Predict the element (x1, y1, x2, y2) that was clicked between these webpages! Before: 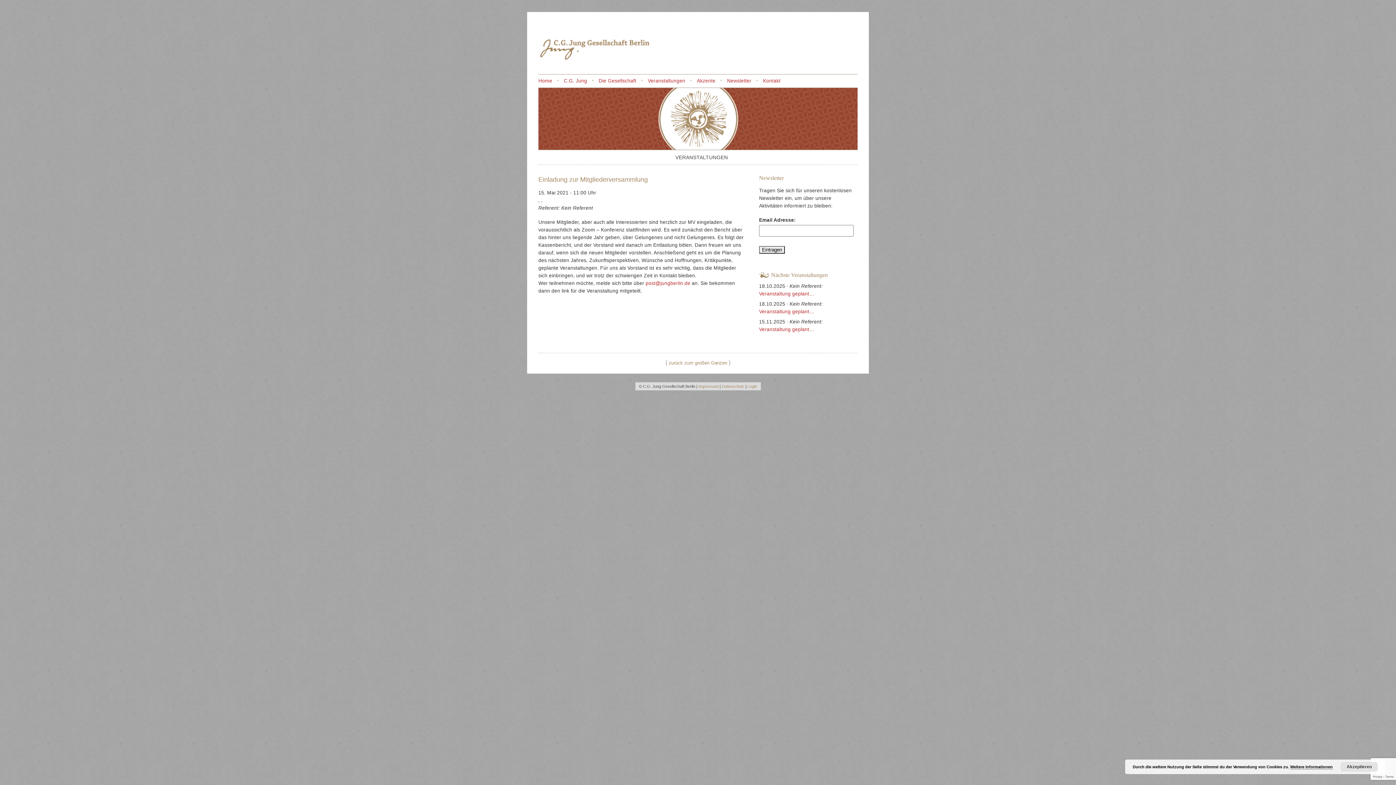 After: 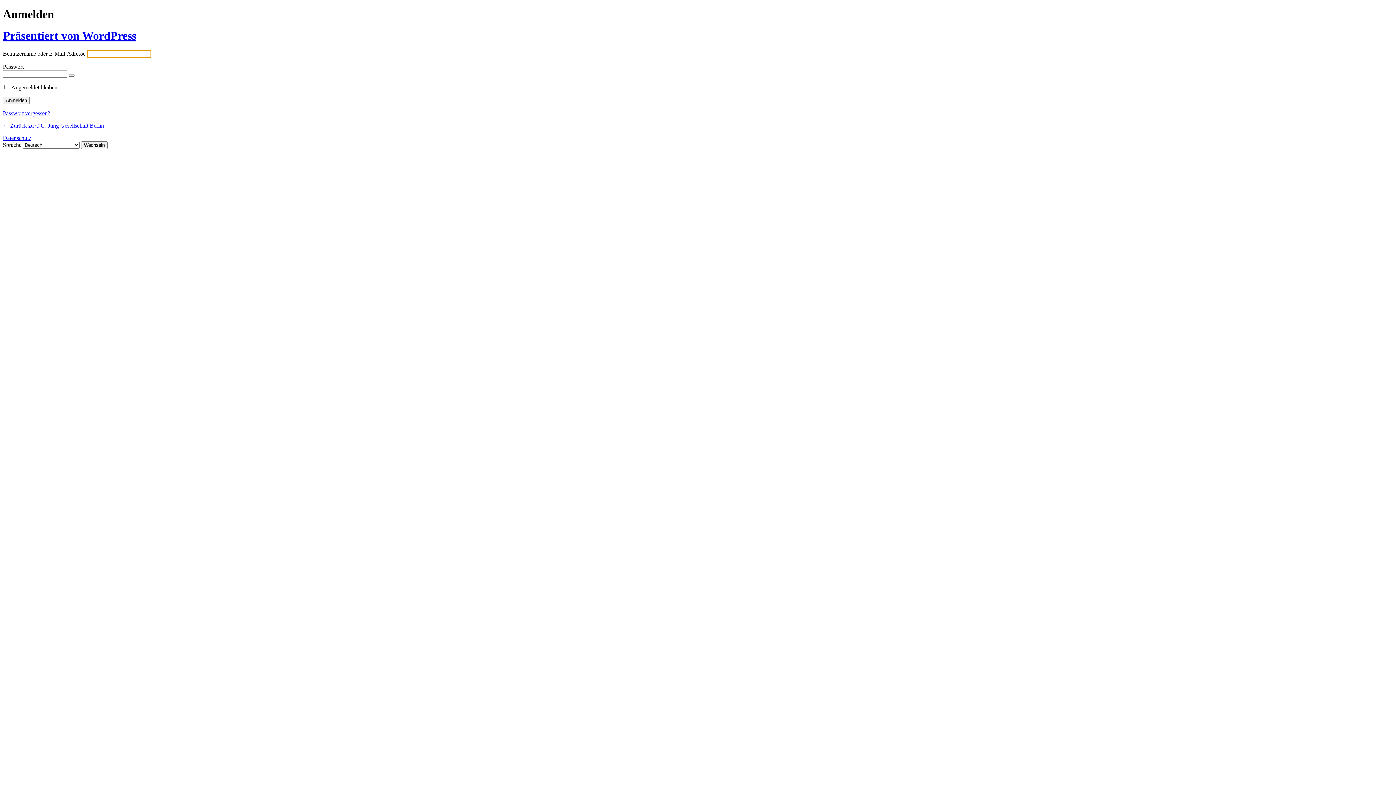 Action: bbox: (747, 384, 757, 388) label: Login